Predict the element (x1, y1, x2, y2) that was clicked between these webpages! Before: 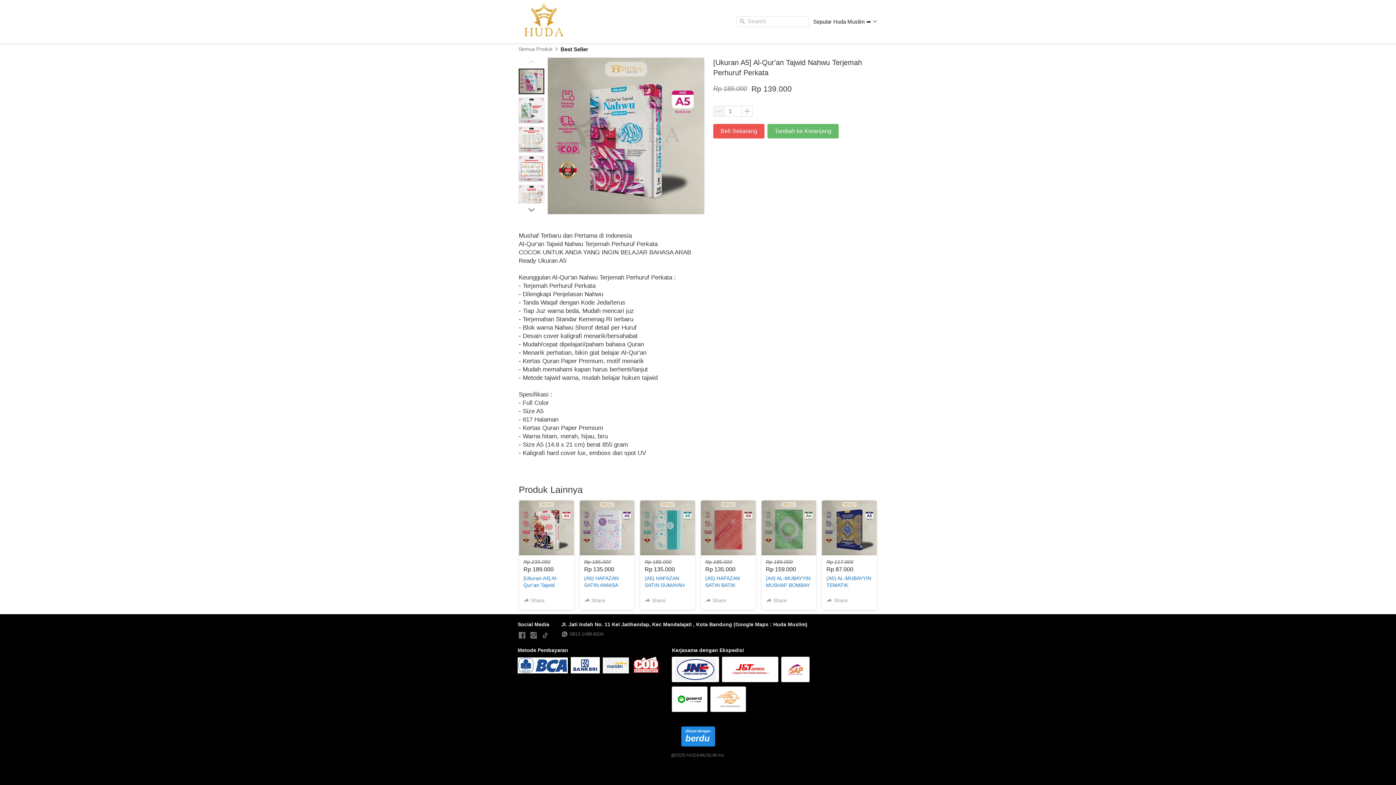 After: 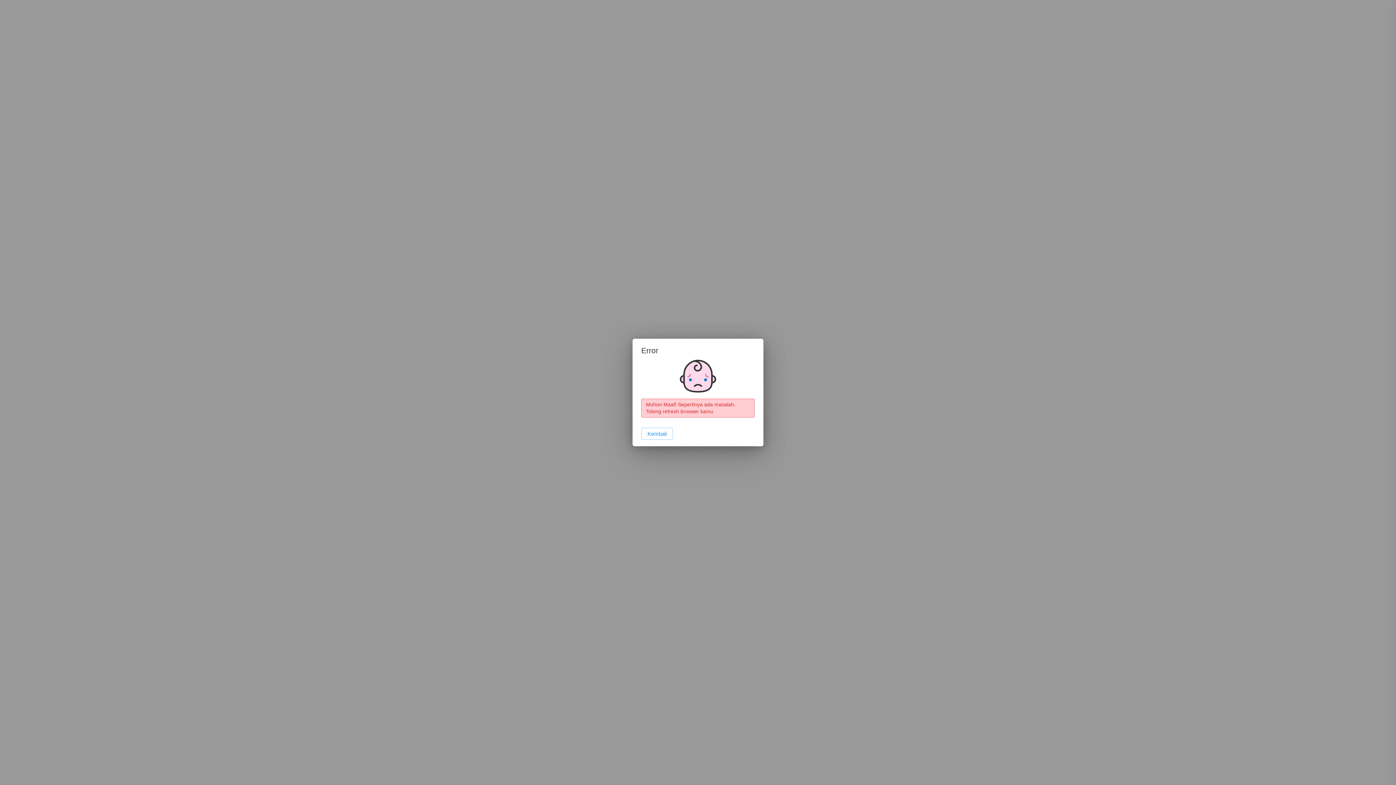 Action: label: (A5) HAFAZAN SATIN SUMAYAH bbox: (644, 575, 690, 590)